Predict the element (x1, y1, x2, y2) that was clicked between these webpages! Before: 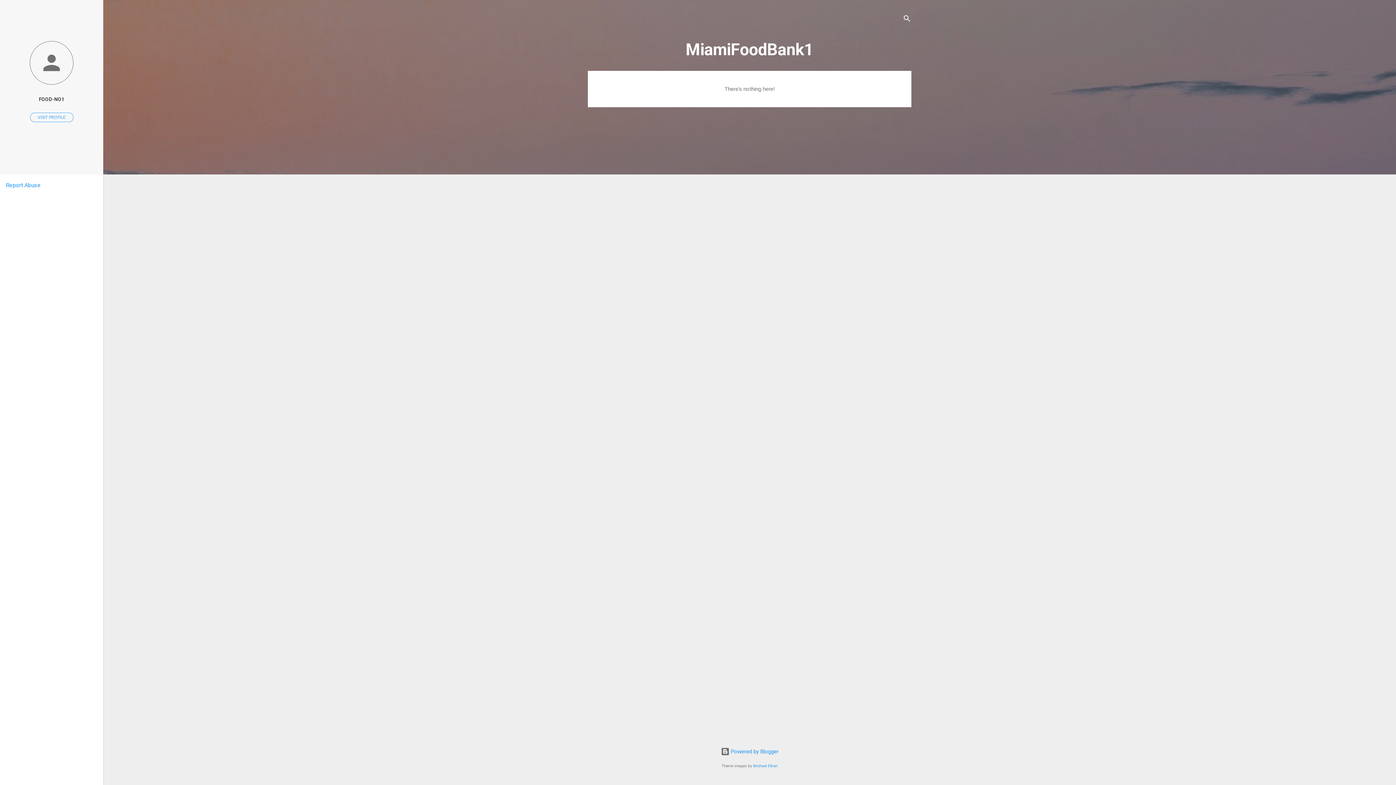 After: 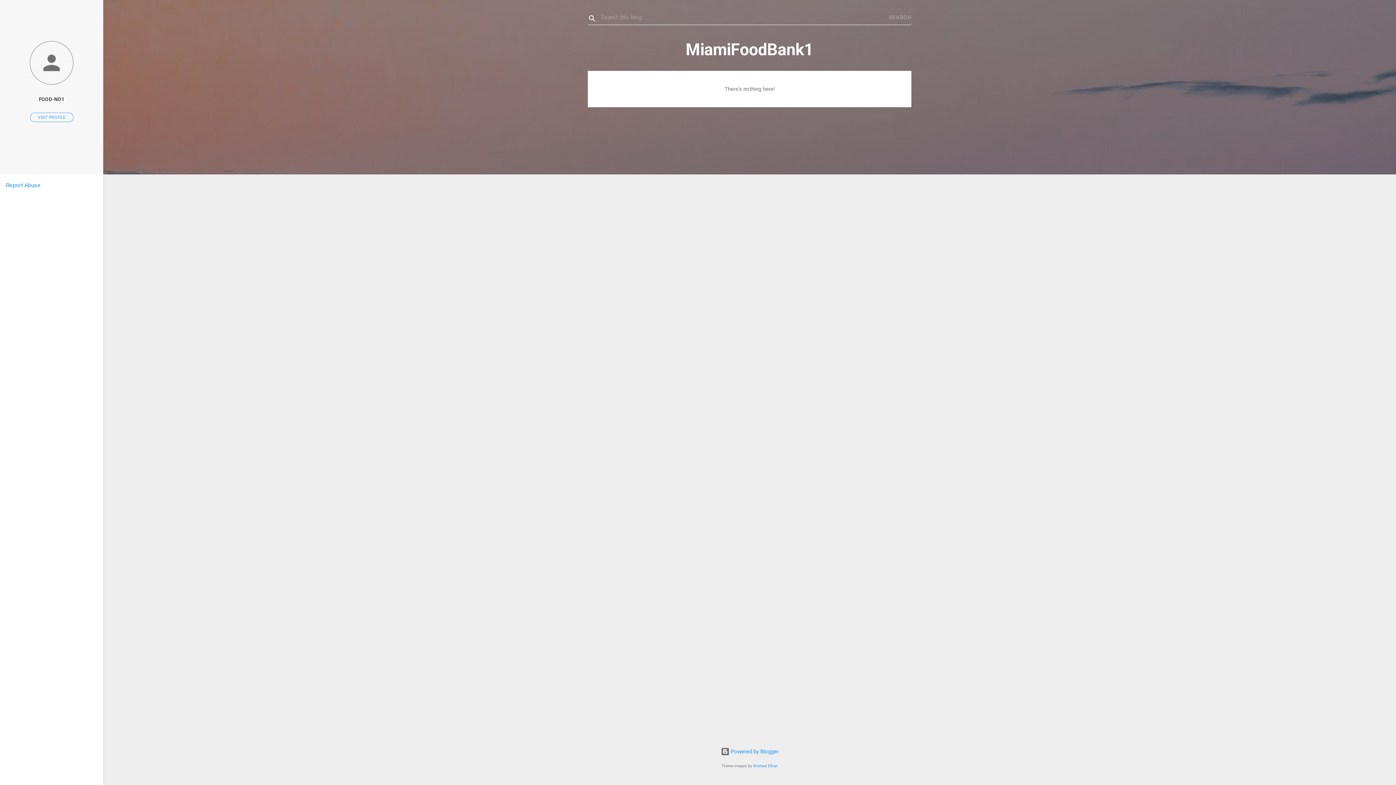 Action: bbox: (902, 8, 911, 30) label: Search